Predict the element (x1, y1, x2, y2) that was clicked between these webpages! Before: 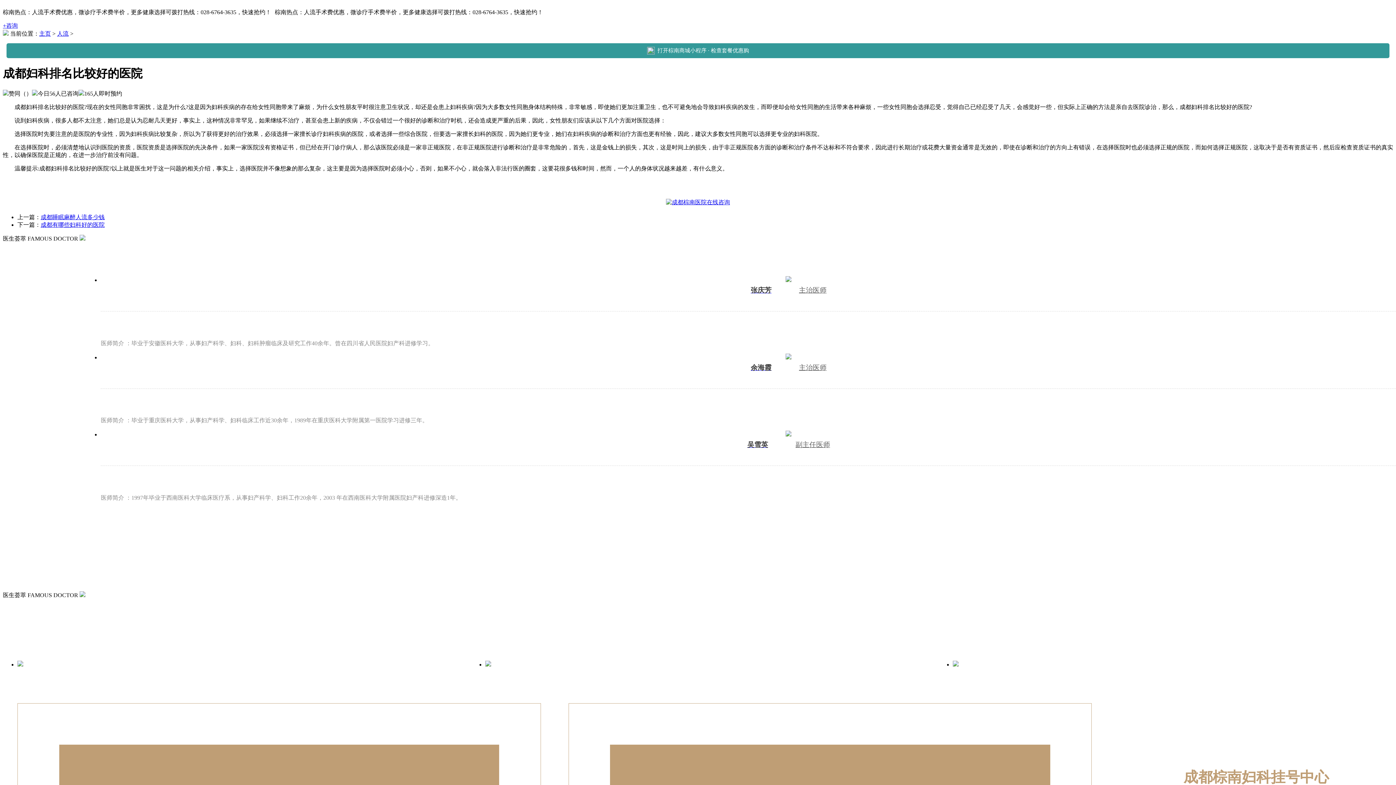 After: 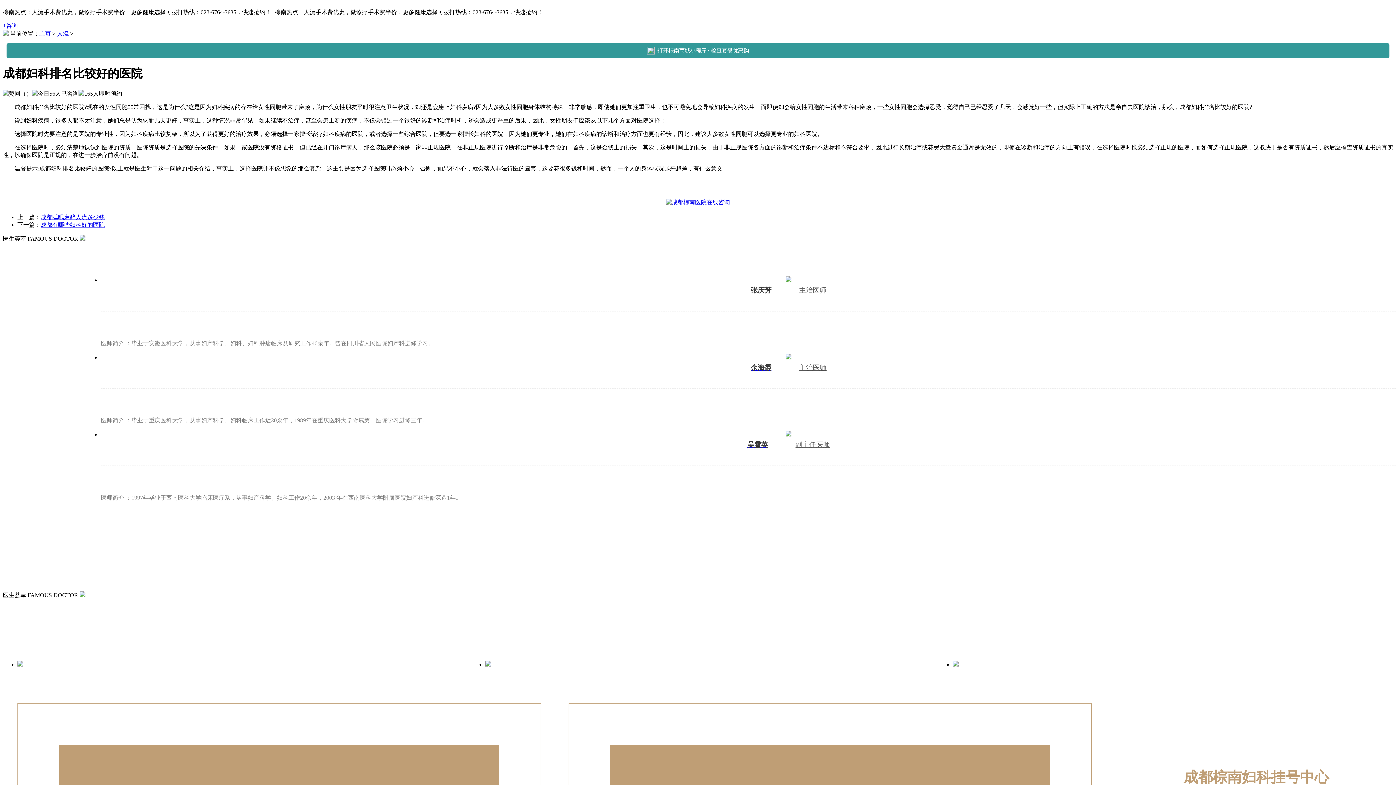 Action: bbox: (953, 661, 958, 668)